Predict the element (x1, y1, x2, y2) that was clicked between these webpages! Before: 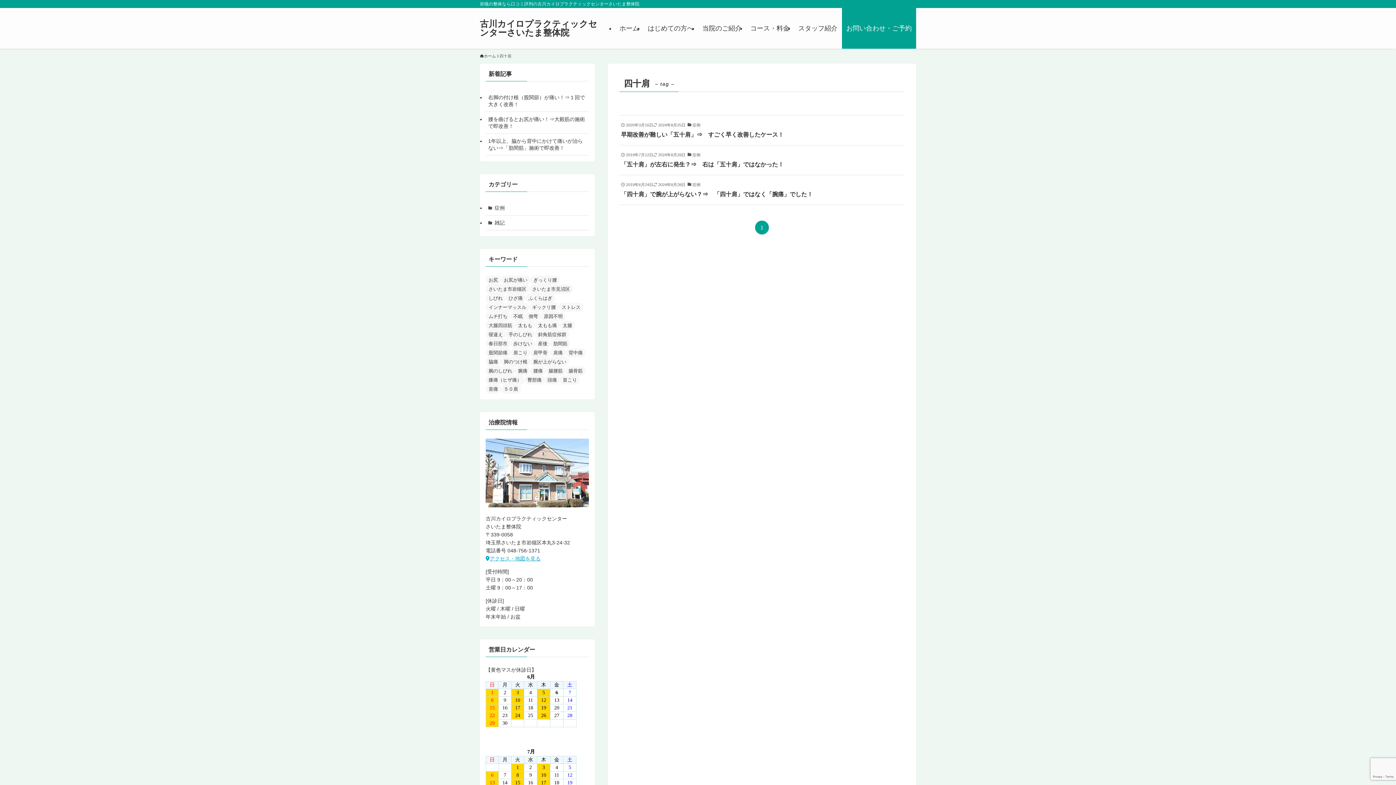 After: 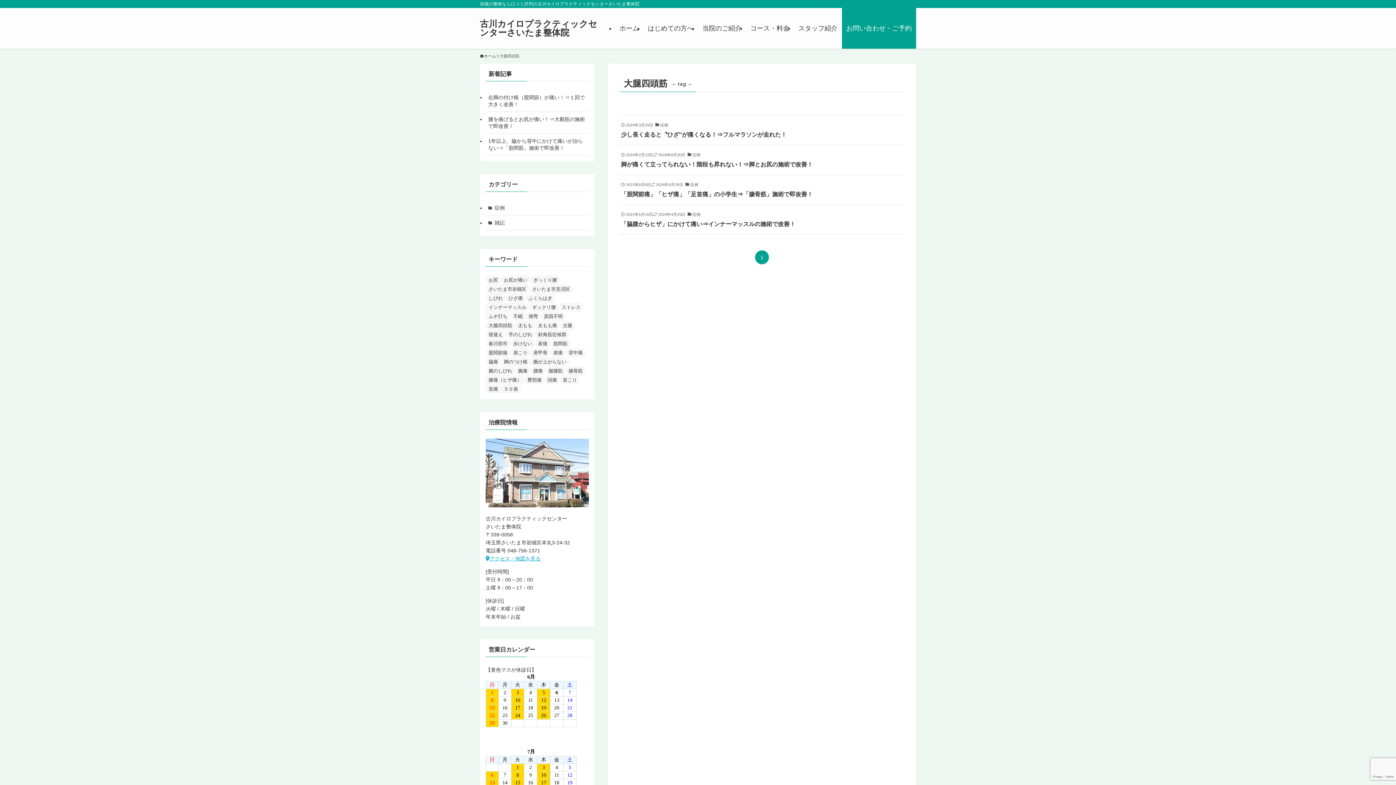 Action: label: 大腿四頭筋 (4個の項目) bbox: (485, 321, 515, 330)